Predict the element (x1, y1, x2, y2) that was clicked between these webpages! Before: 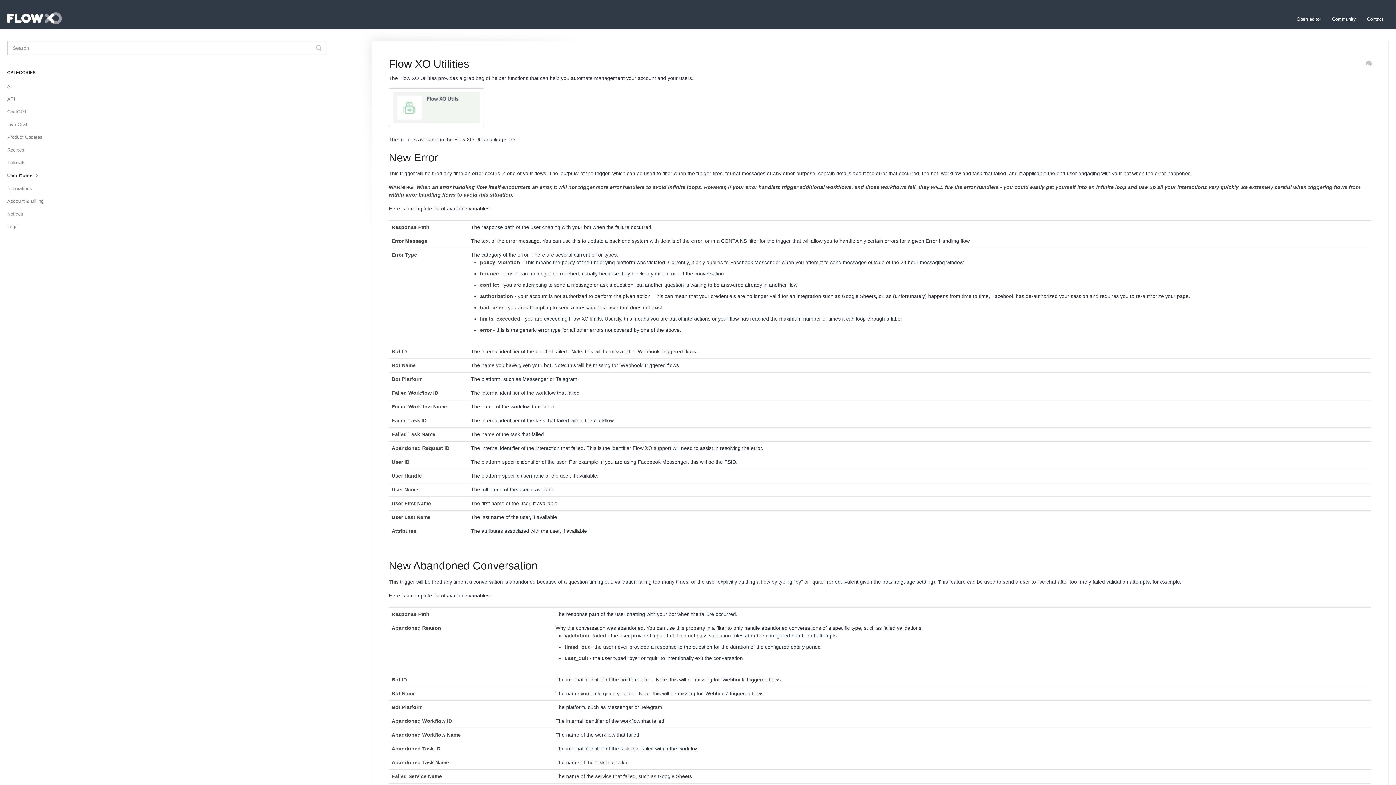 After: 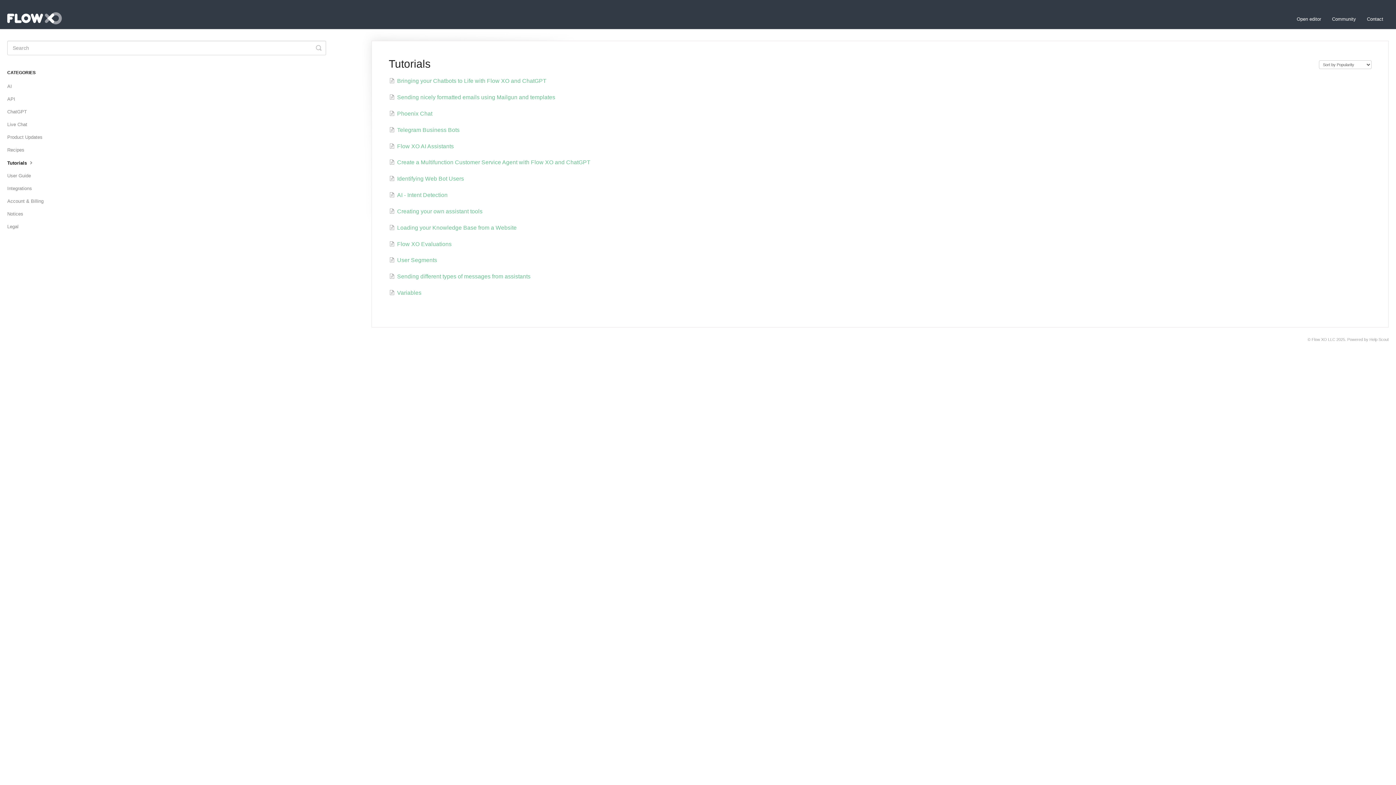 Action: label: Tutorials bbox: (7, 156, 30, 168)